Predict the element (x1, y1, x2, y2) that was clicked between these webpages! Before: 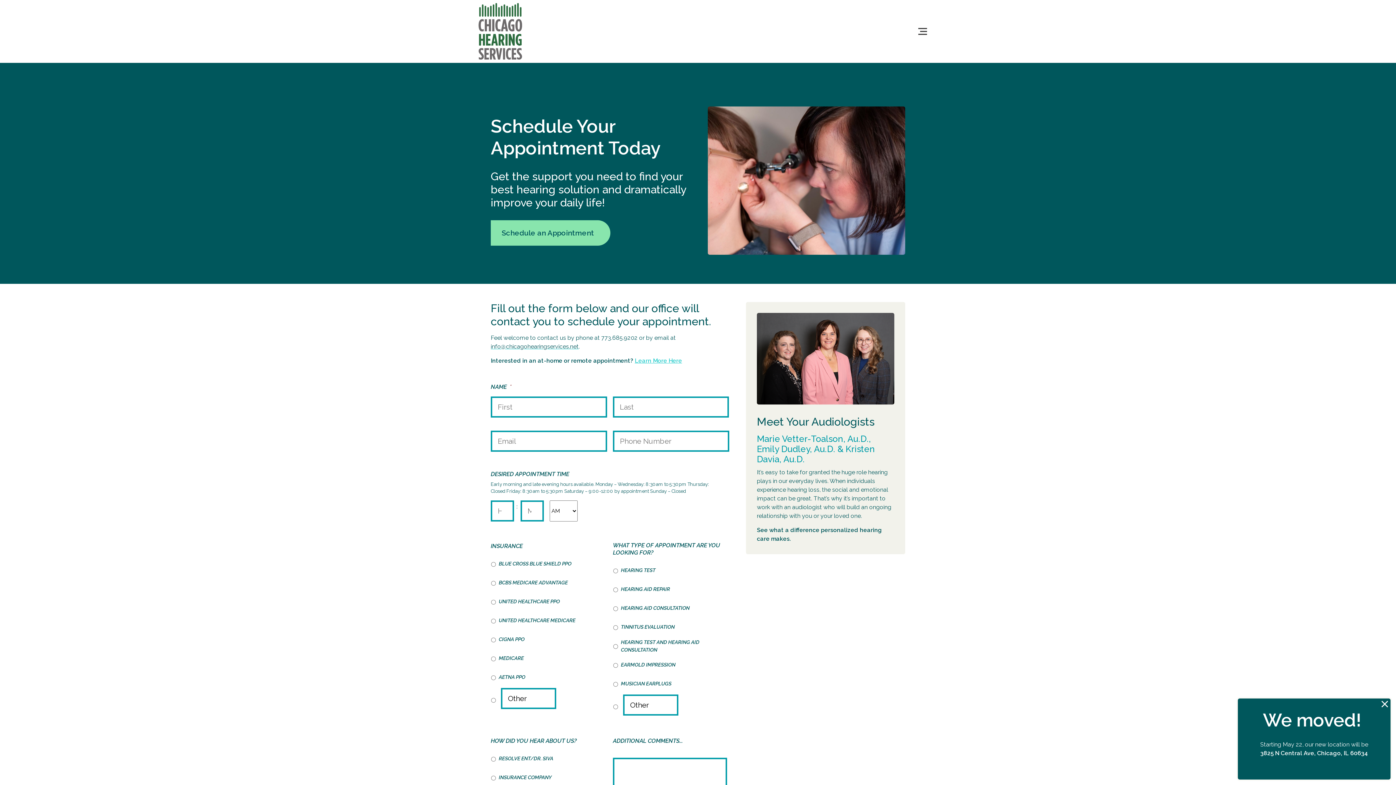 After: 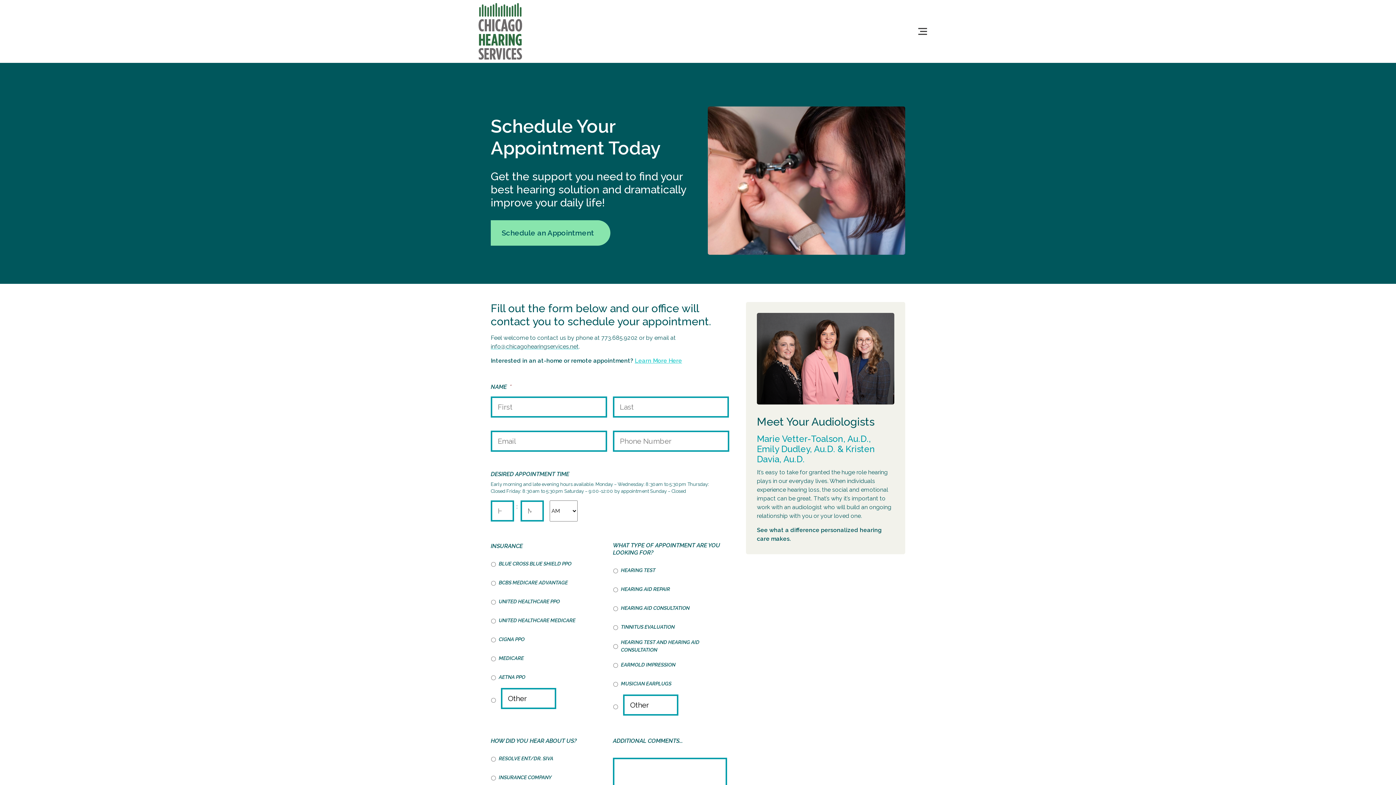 Action: label: Close bbox: (1379, 698, 1390, 710)